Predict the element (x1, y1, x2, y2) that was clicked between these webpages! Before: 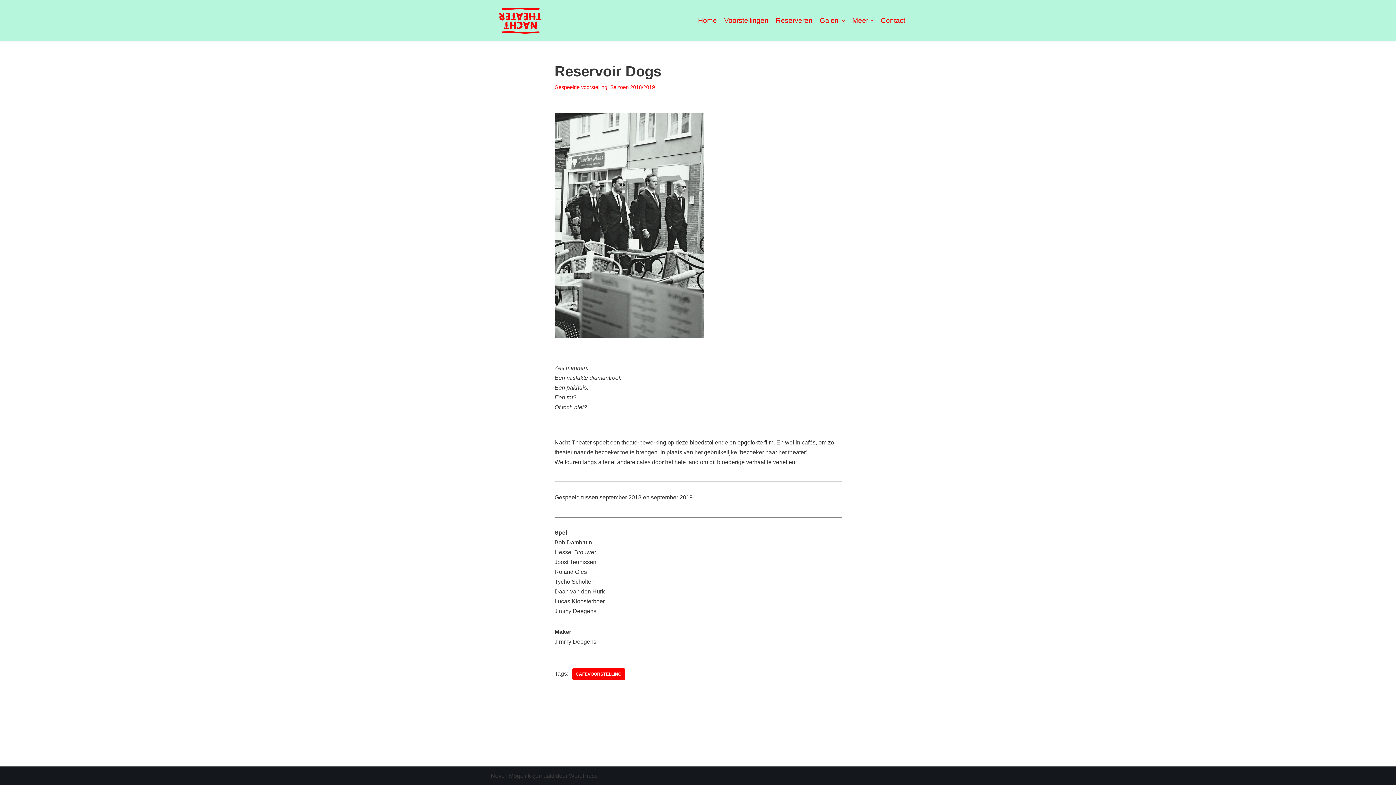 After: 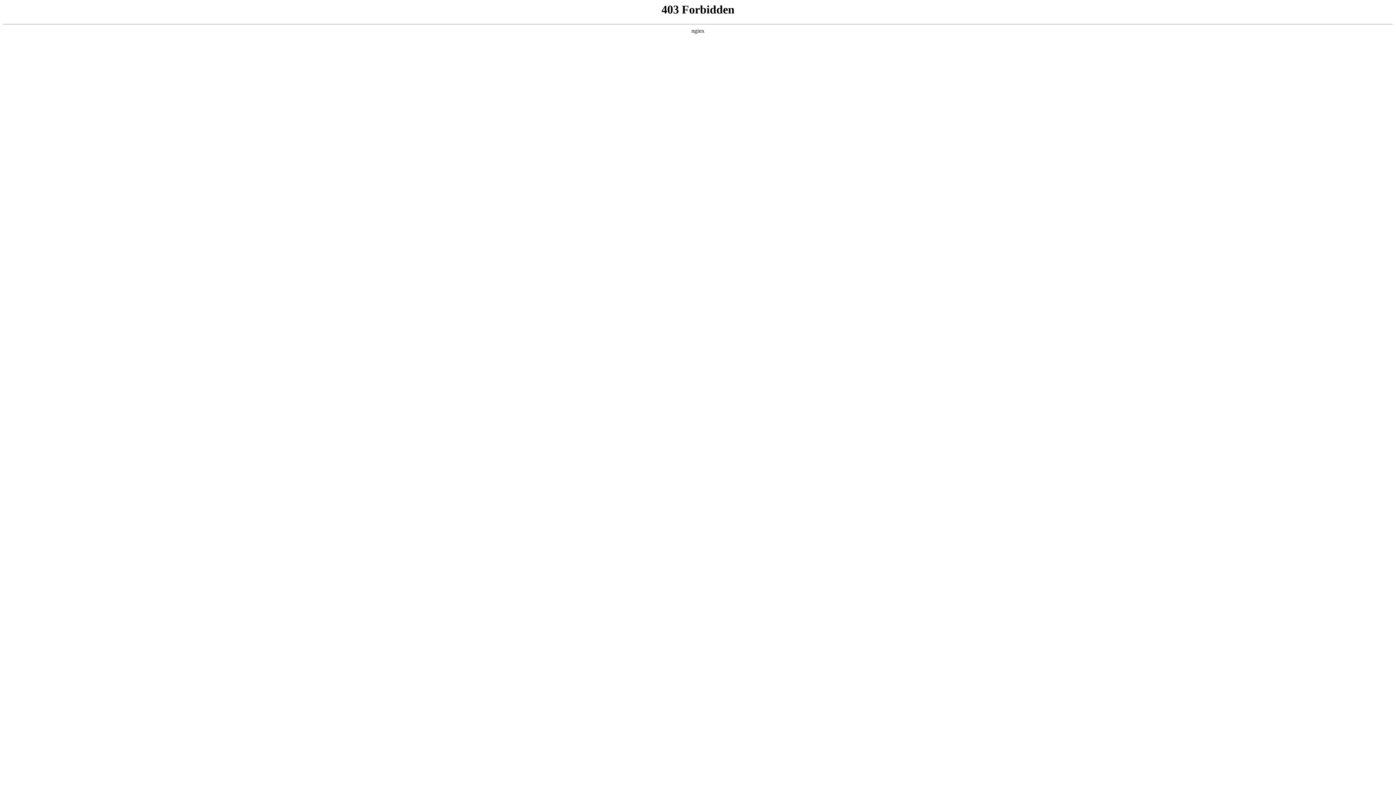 Action: bbox: (569, 773, 597, 779) label: WordPress